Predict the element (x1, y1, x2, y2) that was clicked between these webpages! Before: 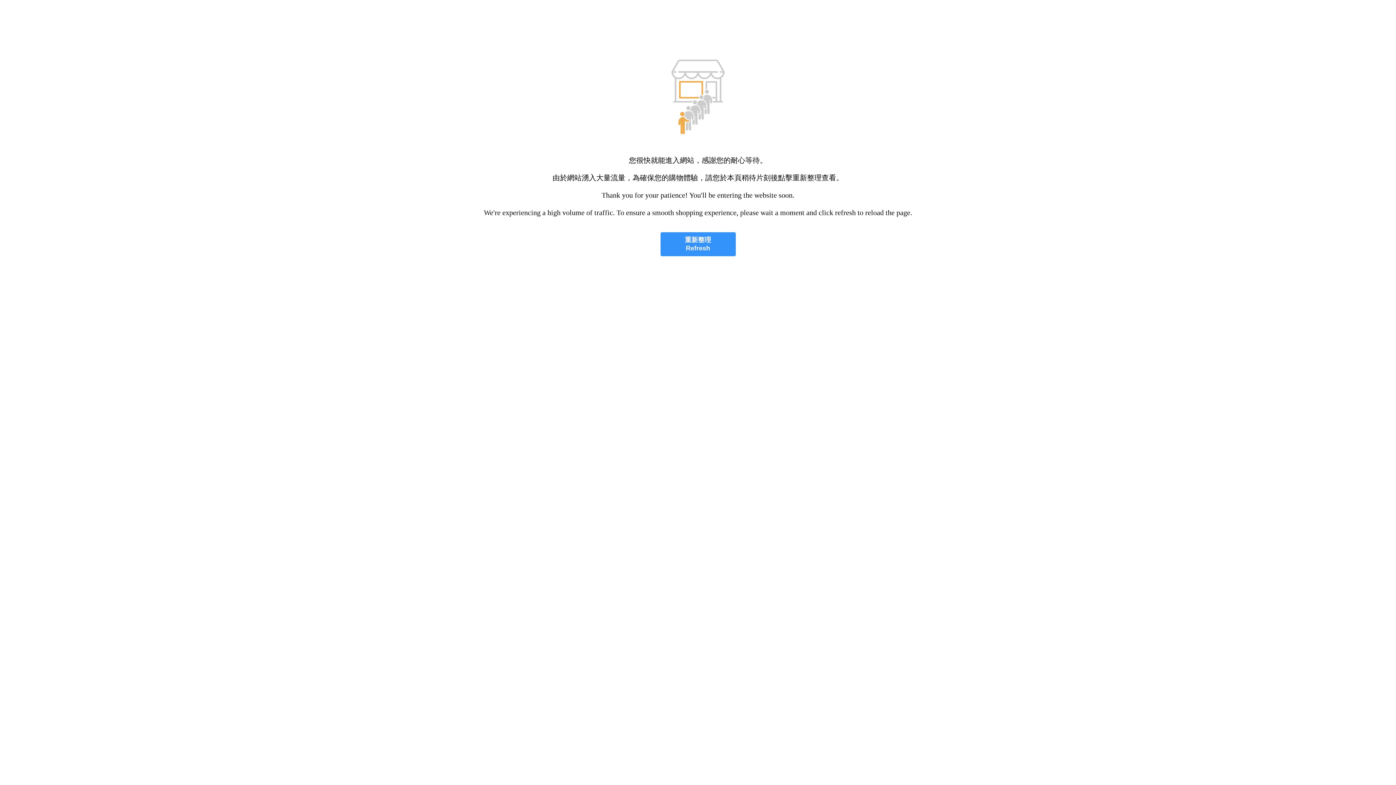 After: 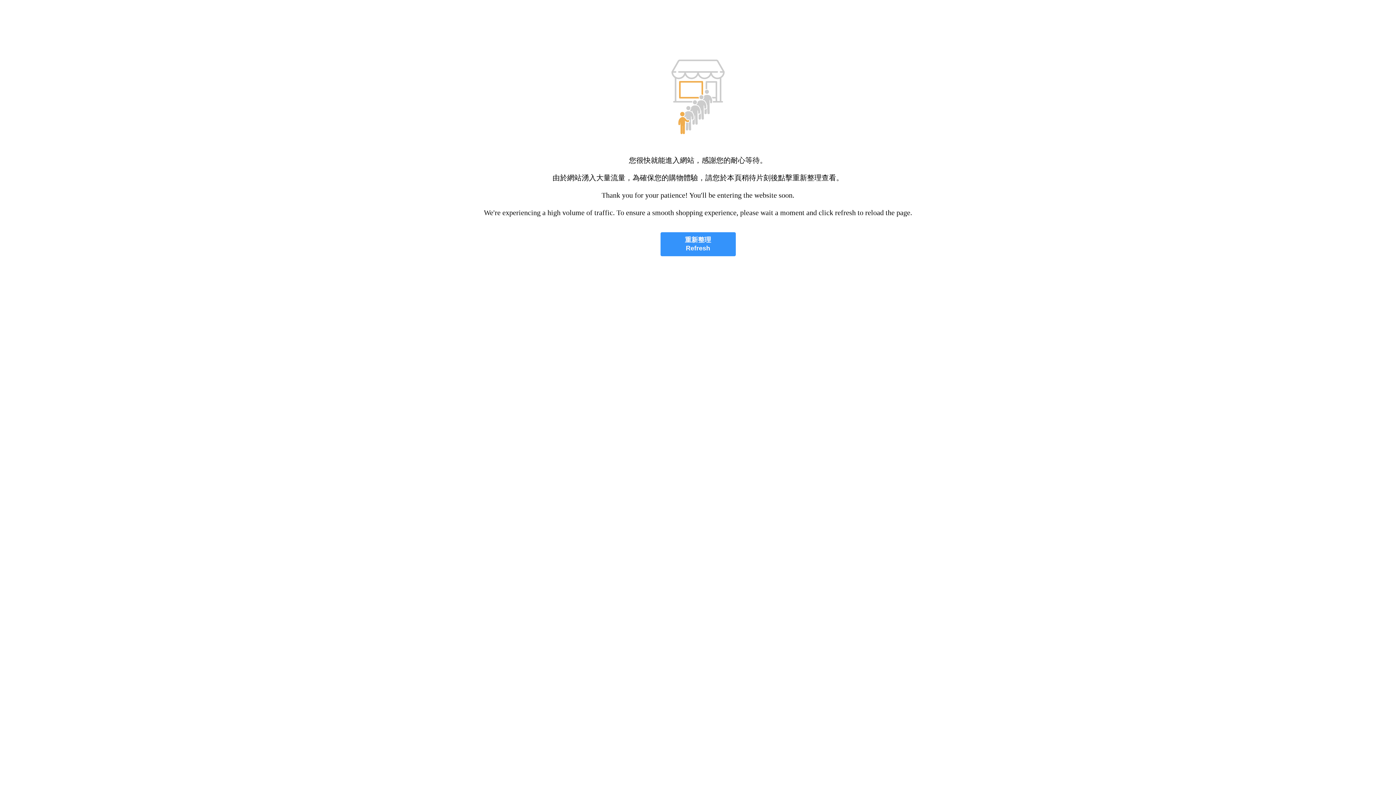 Action: bbox: (660, 232, 735, 256) label: 重新整理
Refresh